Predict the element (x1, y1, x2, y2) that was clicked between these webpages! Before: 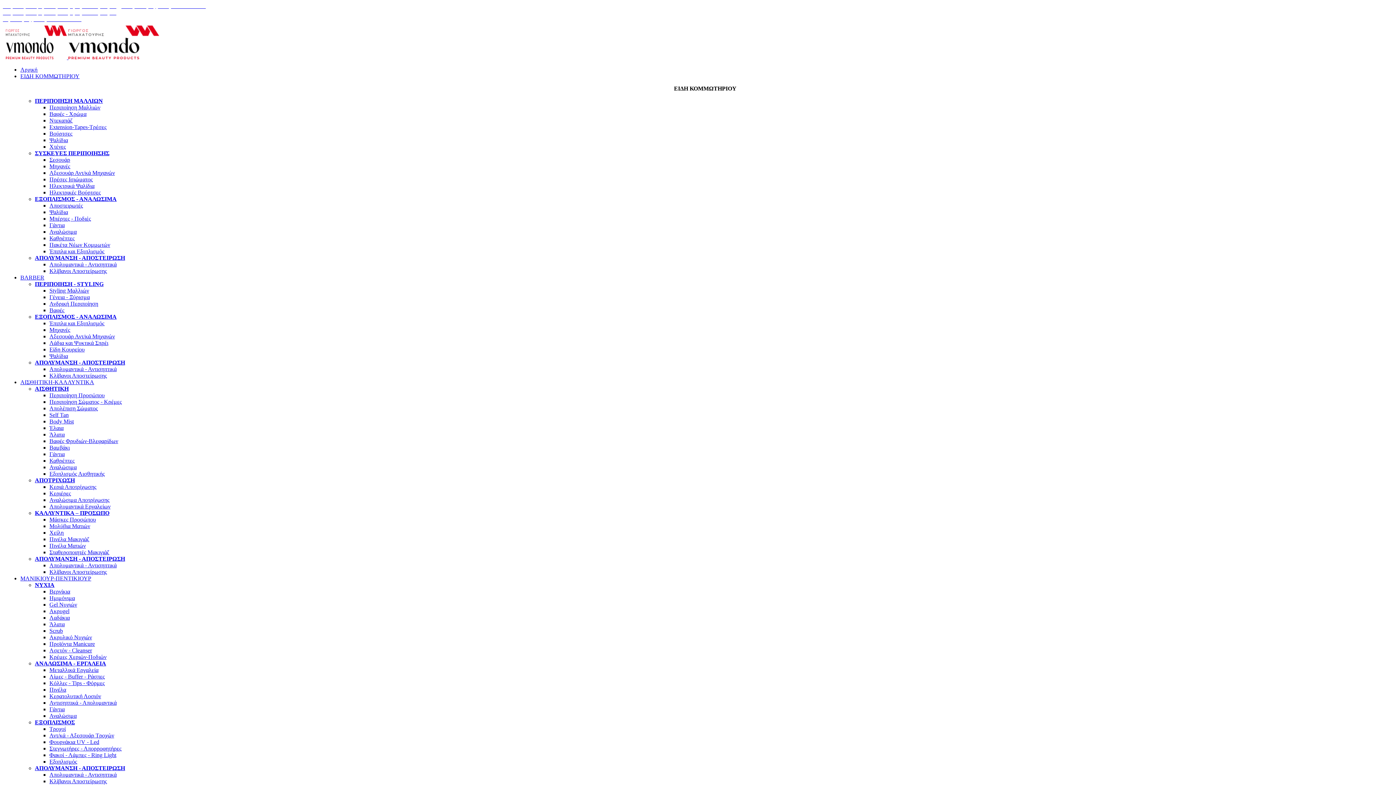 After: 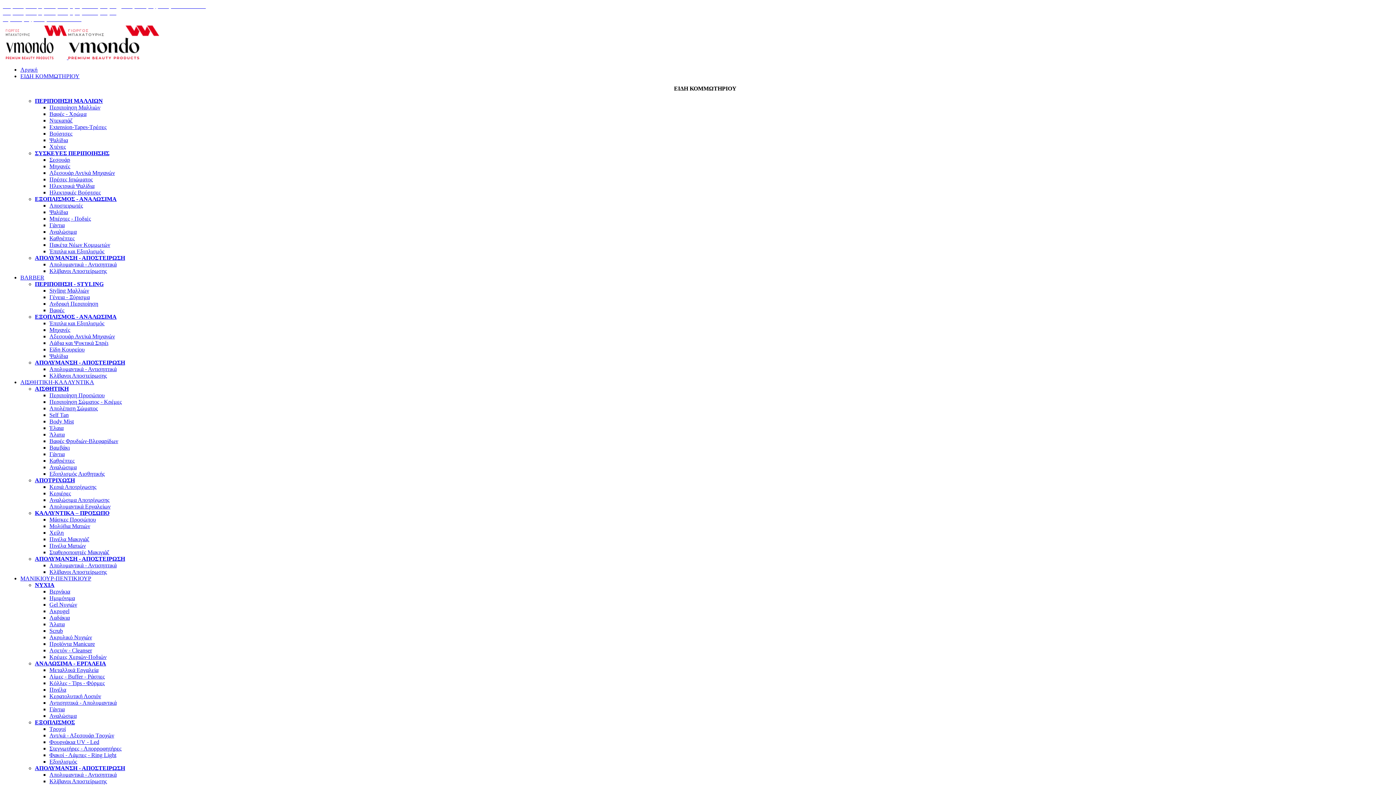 Action: bbox: (49, 418, 73, 424) label: Body Mist